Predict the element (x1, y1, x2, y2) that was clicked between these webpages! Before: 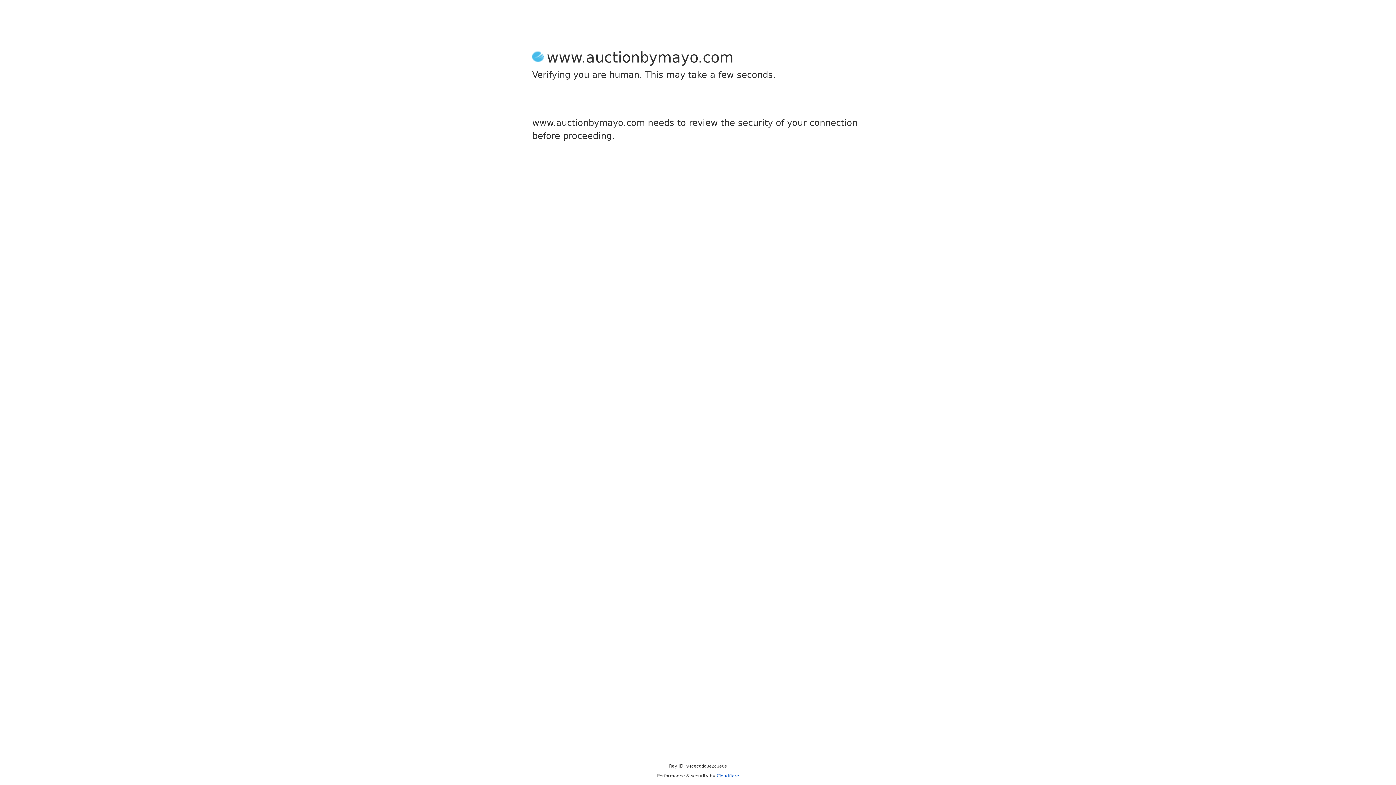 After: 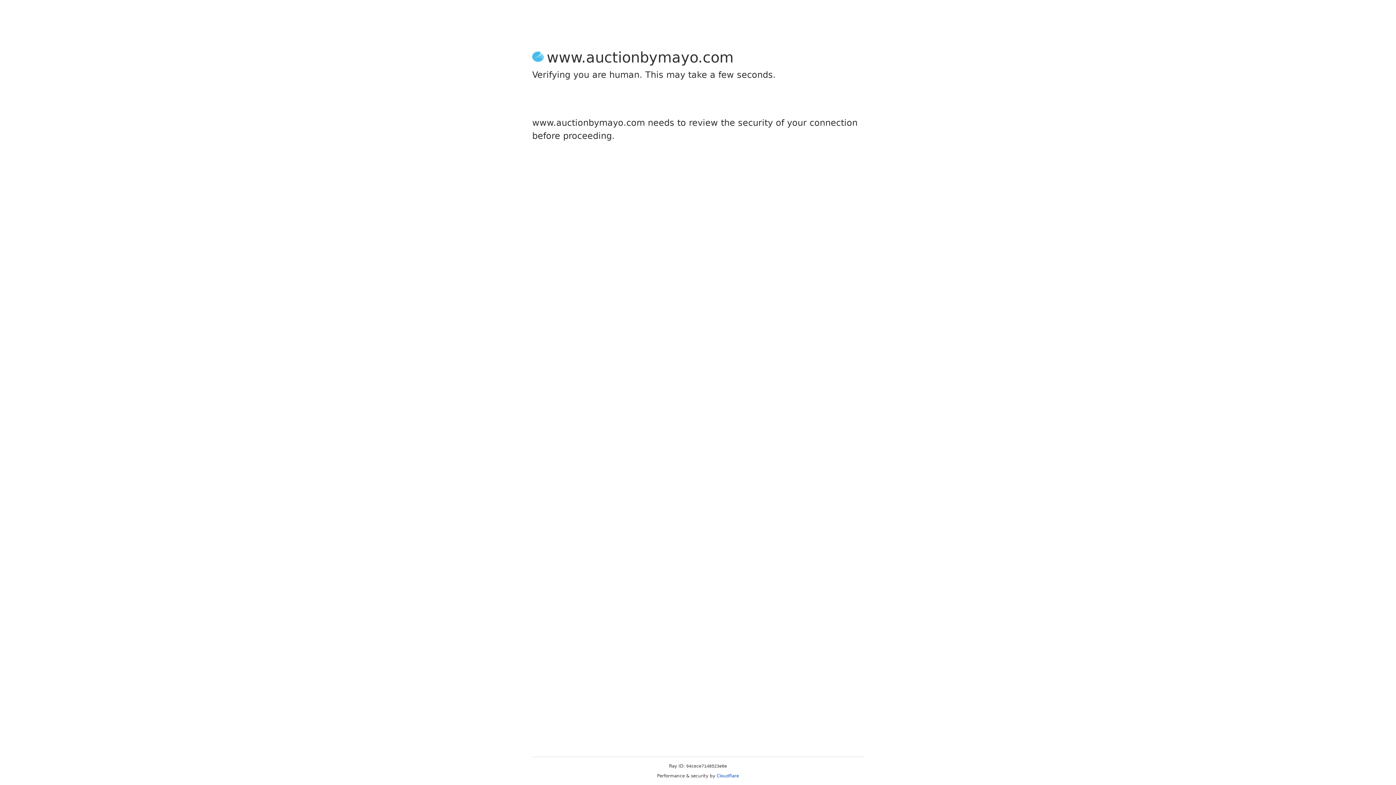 Action: bbox: (716, 773, 739, 778) label: Cloudflare